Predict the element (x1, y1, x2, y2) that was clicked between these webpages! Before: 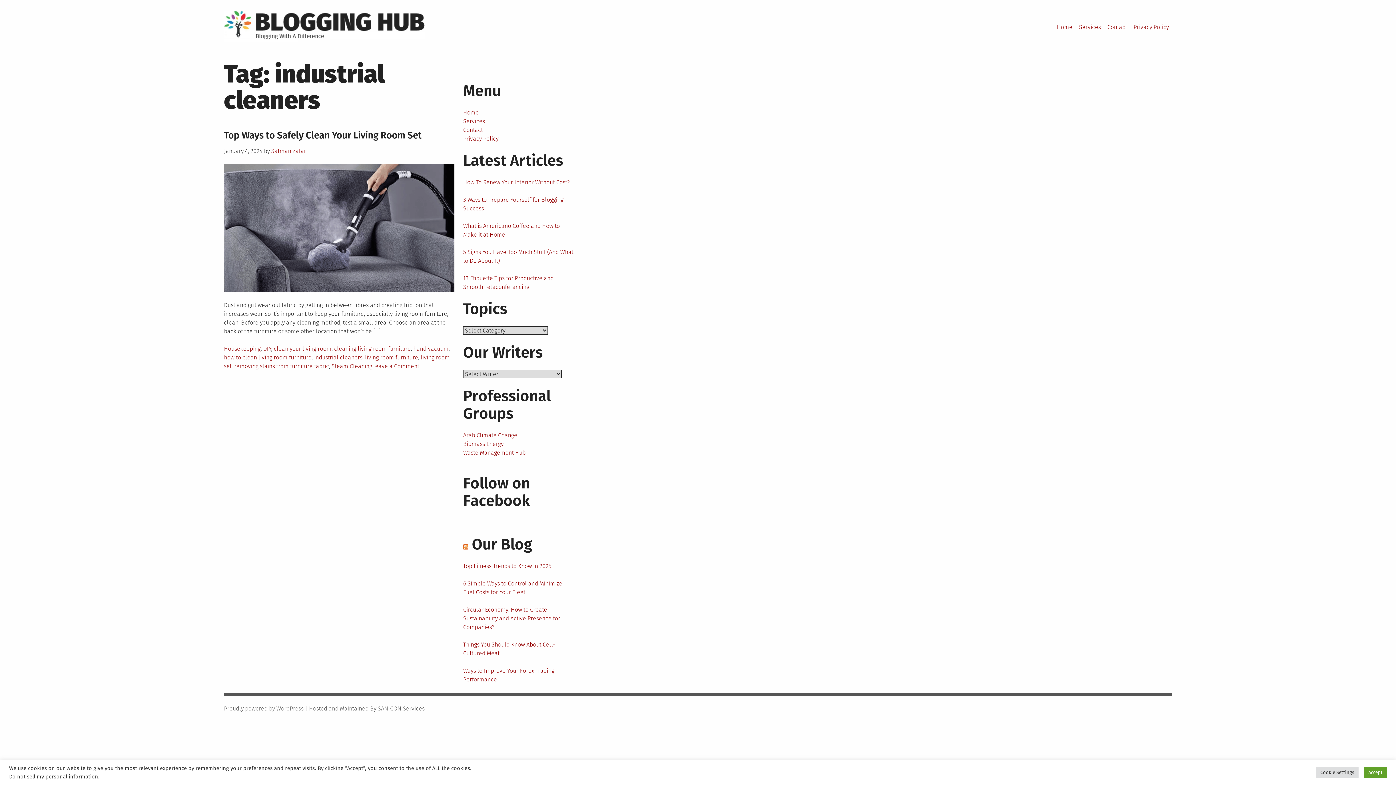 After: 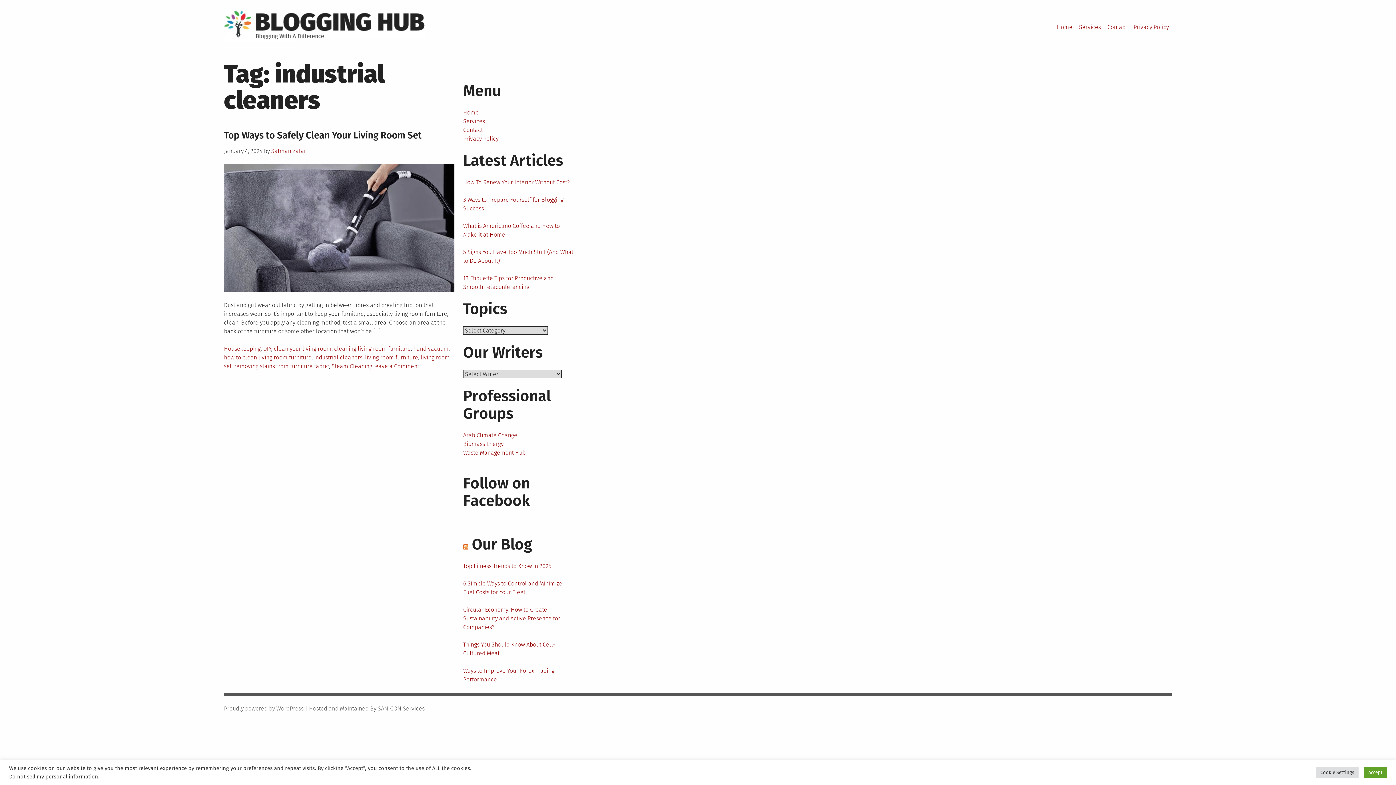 Action: bbox: (314, 354, 362, 361) label: industrial cleaners